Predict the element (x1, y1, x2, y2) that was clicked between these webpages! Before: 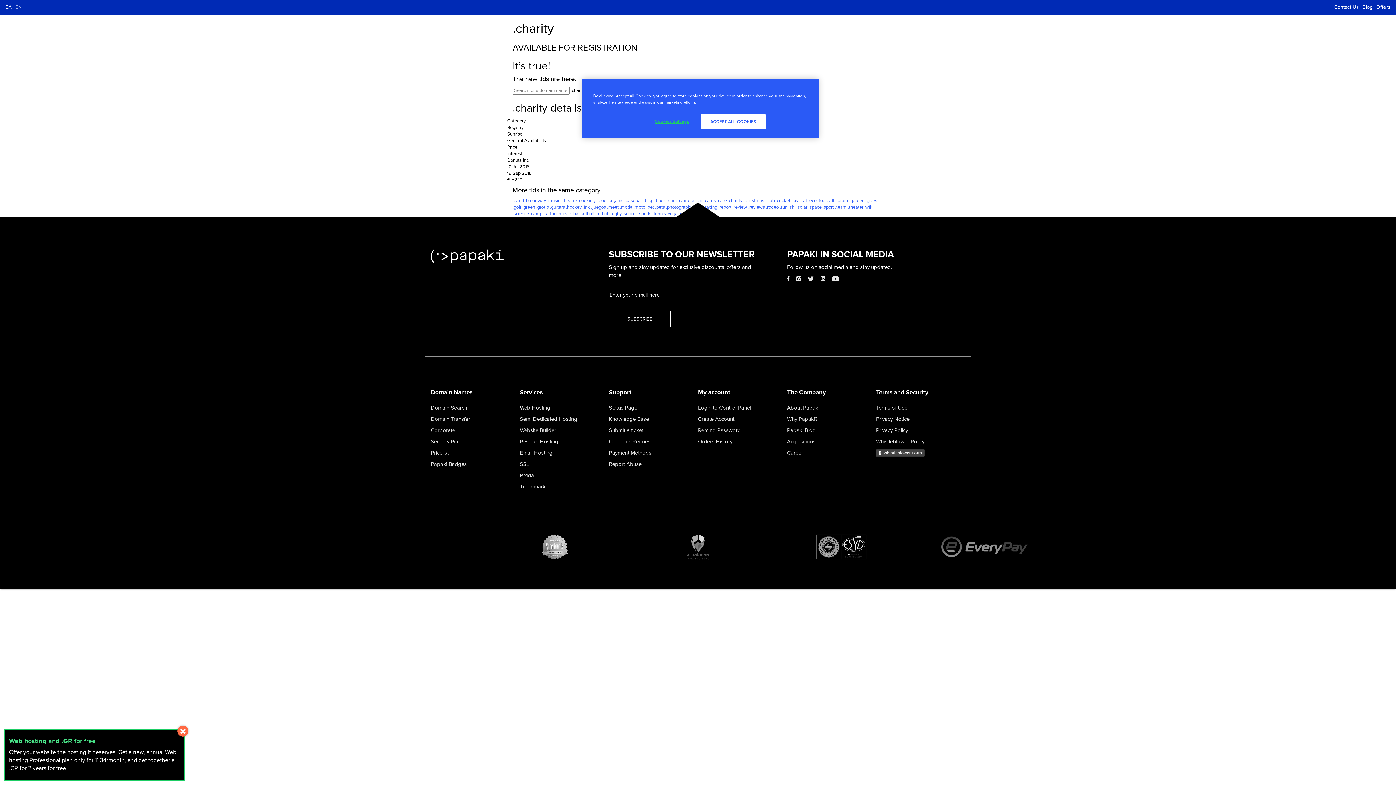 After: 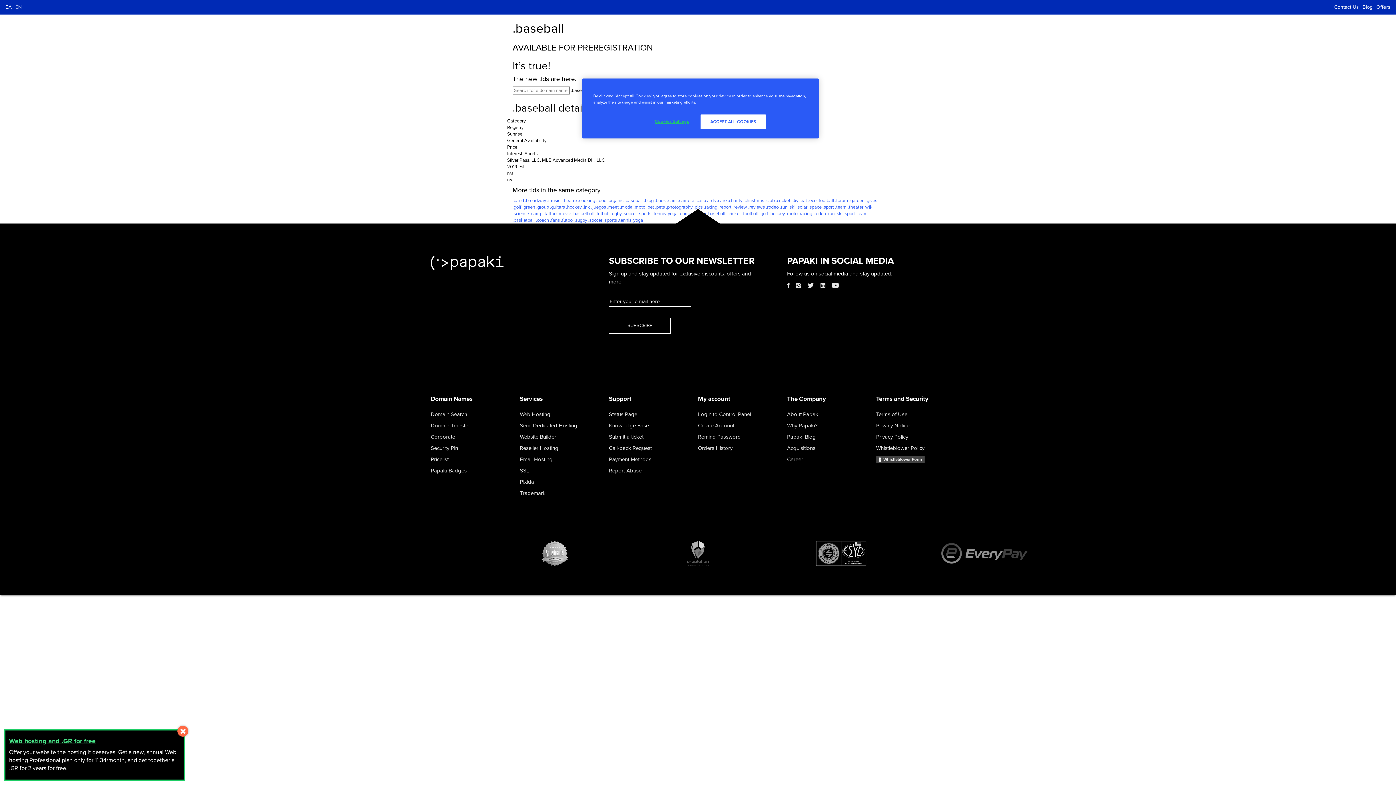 Action: label: .baseball bbox: (624, 197, 642, 203)